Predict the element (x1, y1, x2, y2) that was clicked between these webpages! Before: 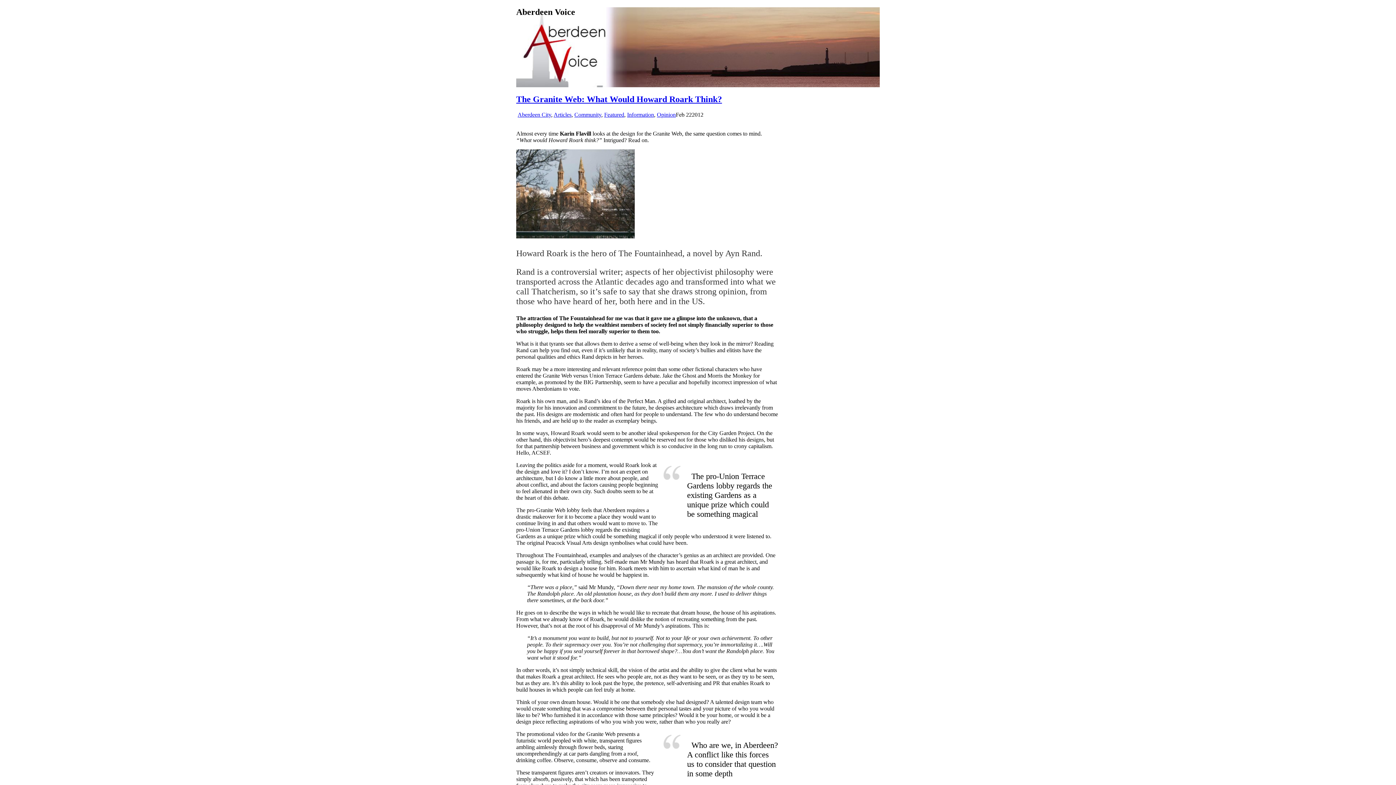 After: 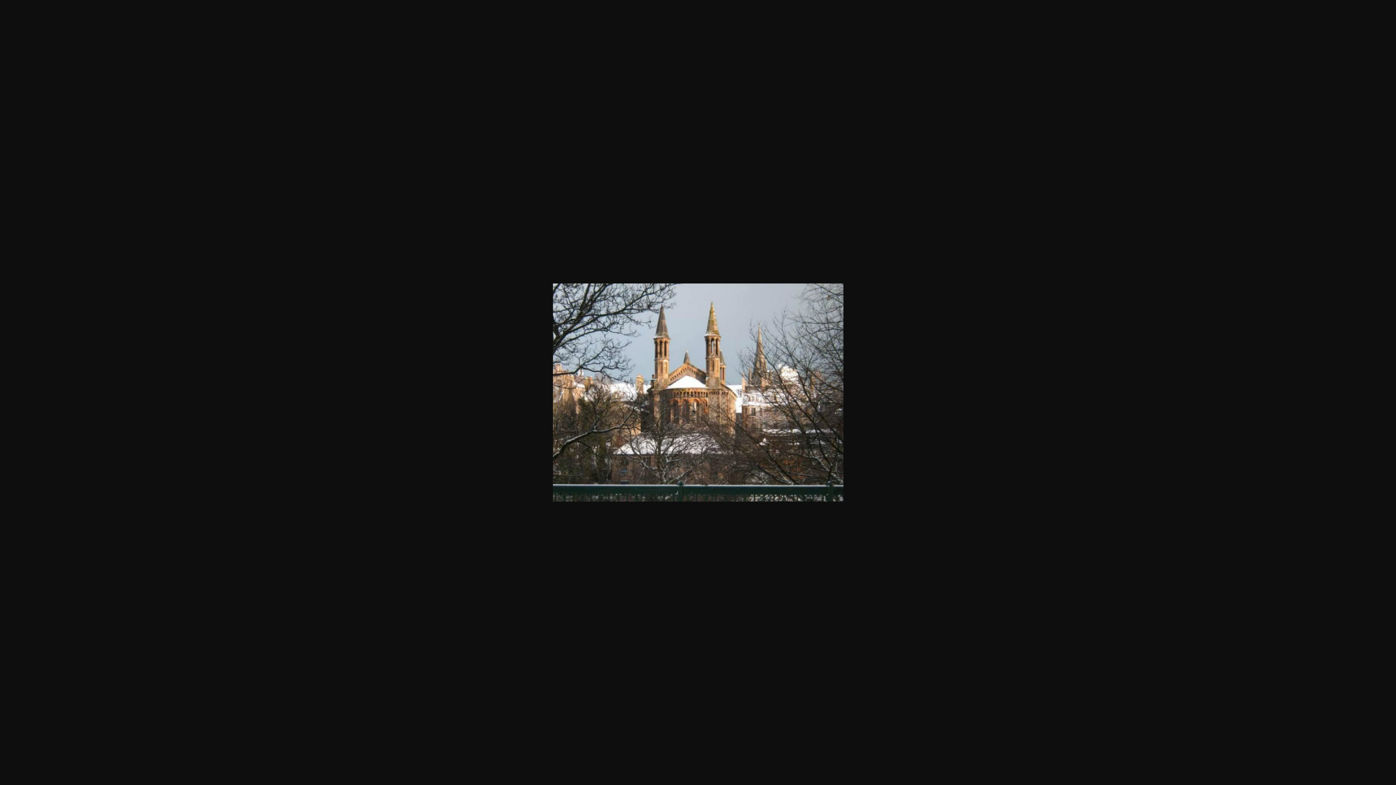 Action: bbox: (516, 233, 634, 239)